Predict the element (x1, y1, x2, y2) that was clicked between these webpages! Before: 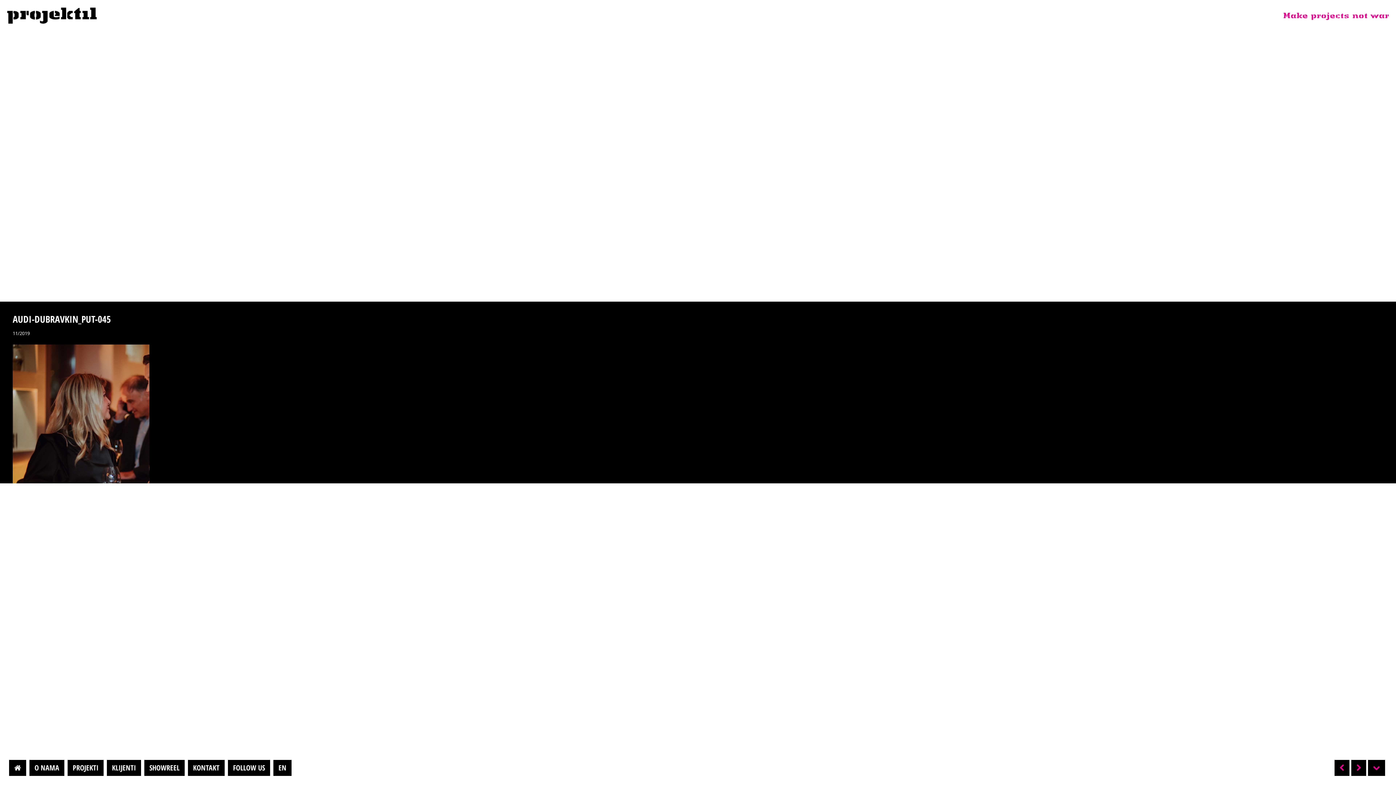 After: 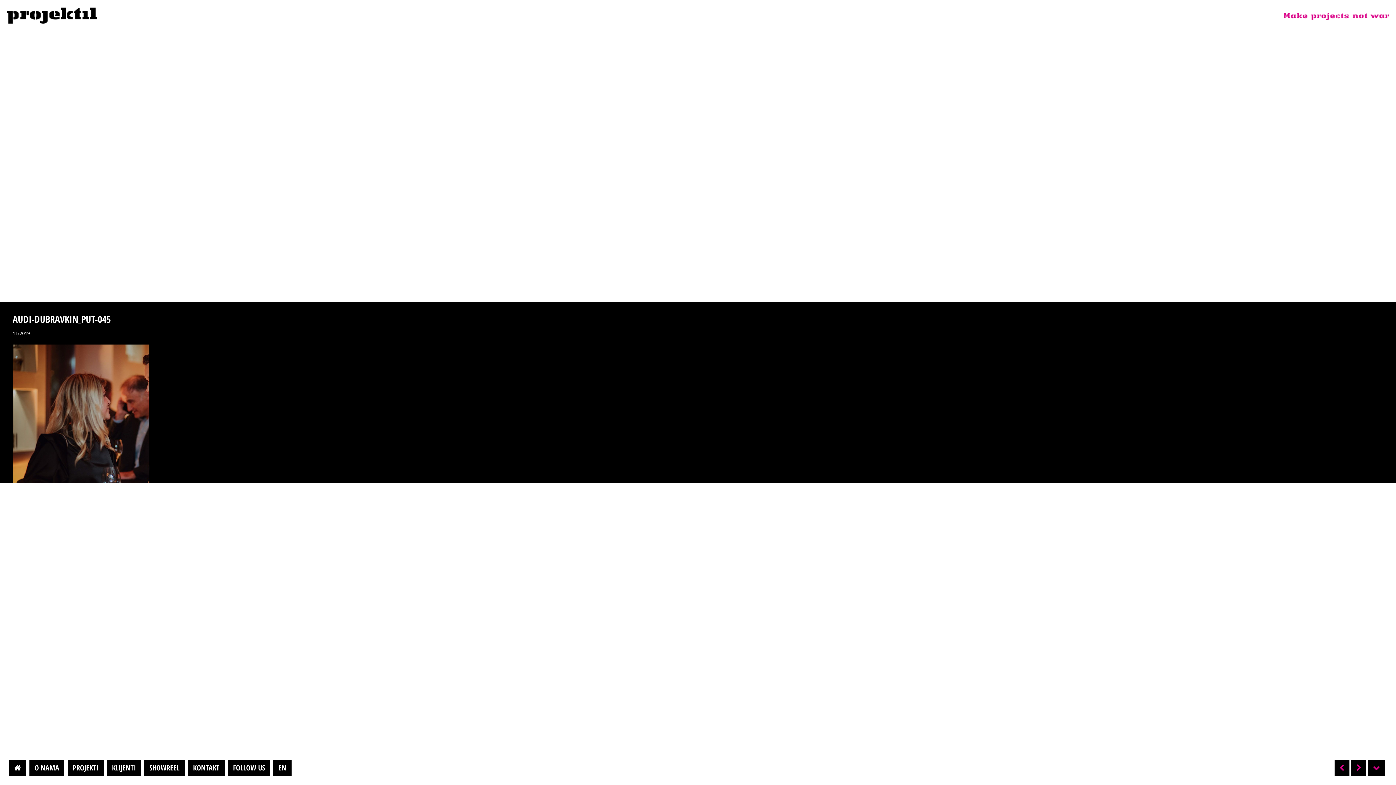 Action: label:  bbox: (1368, 760, 1385, 776)